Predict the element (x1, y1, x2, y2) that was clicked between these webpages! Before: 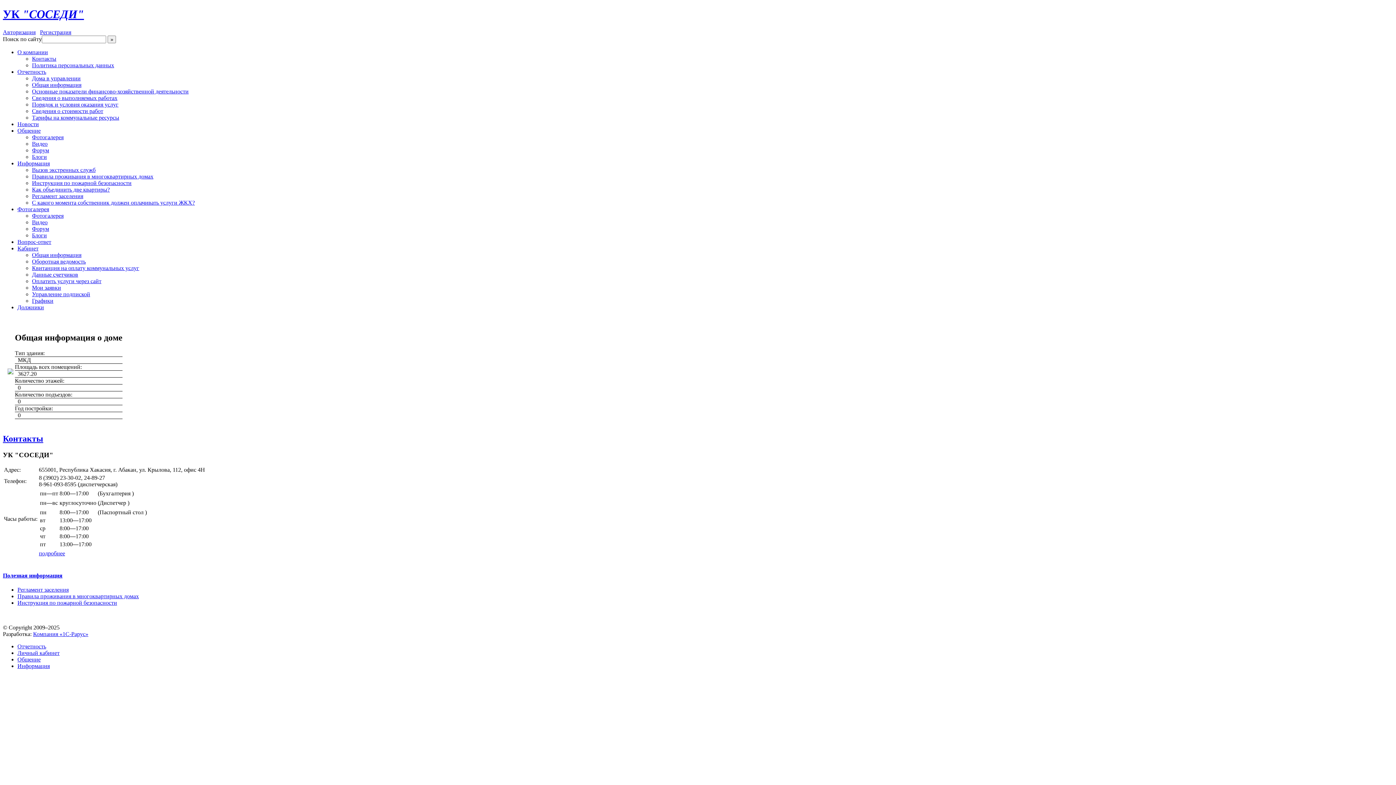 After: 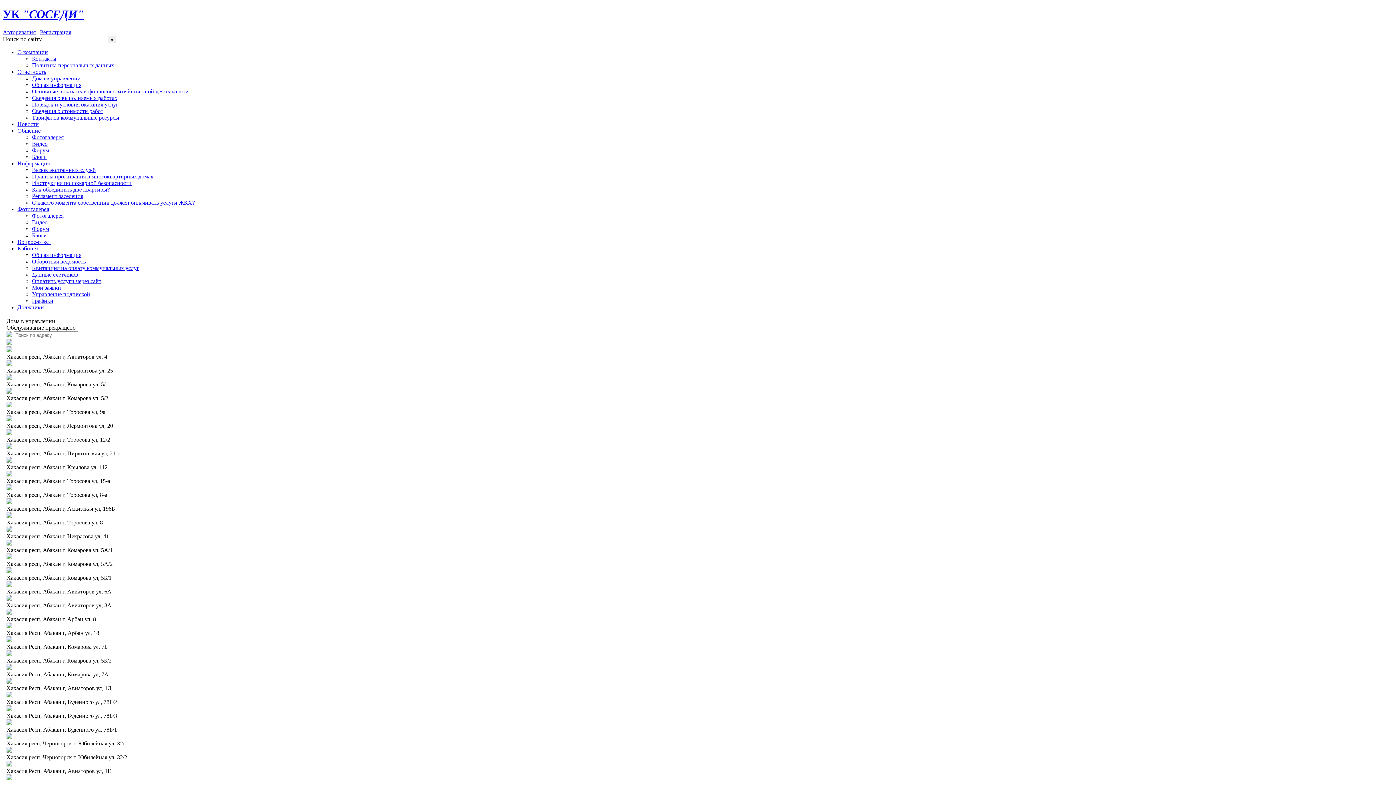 Action: bbox: (32, 75, 80, 81) label: Дома в управлении